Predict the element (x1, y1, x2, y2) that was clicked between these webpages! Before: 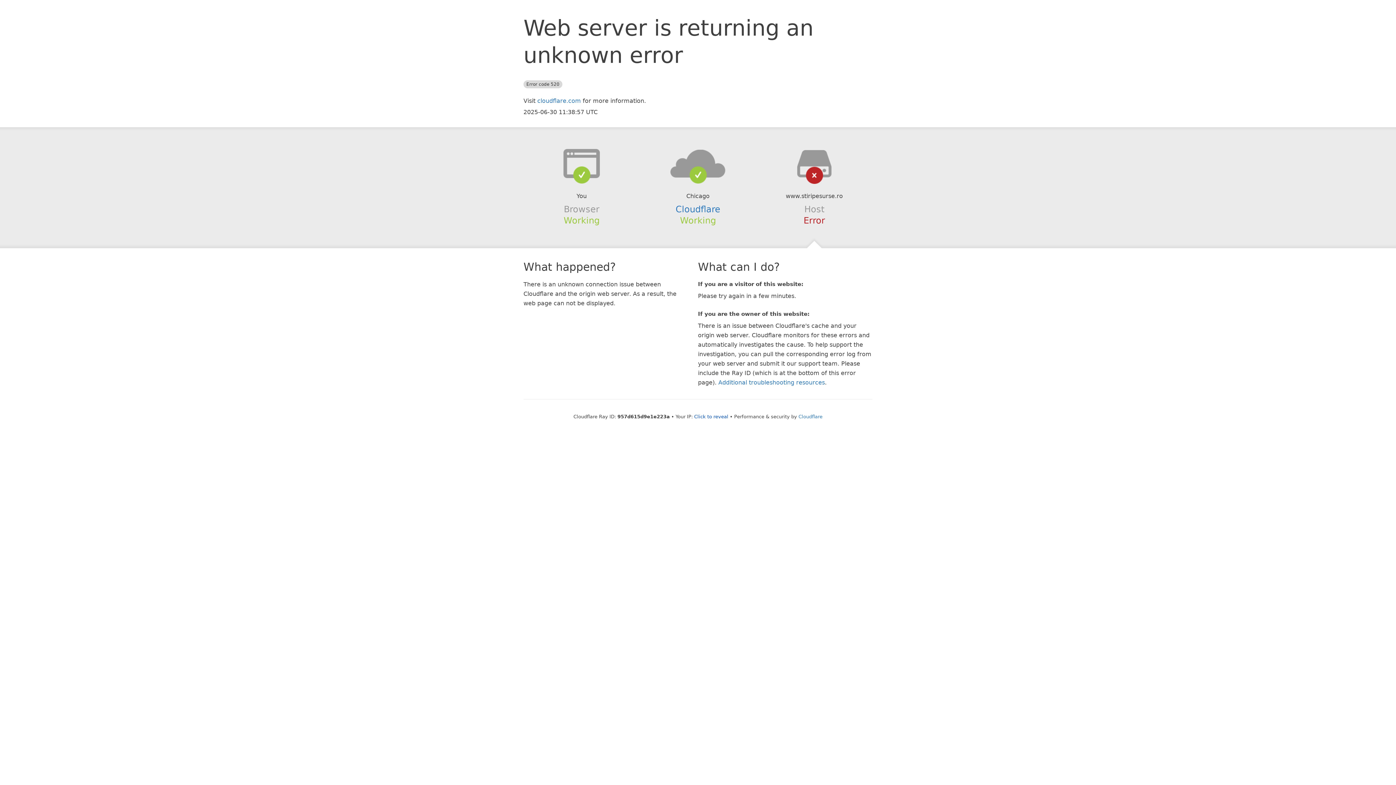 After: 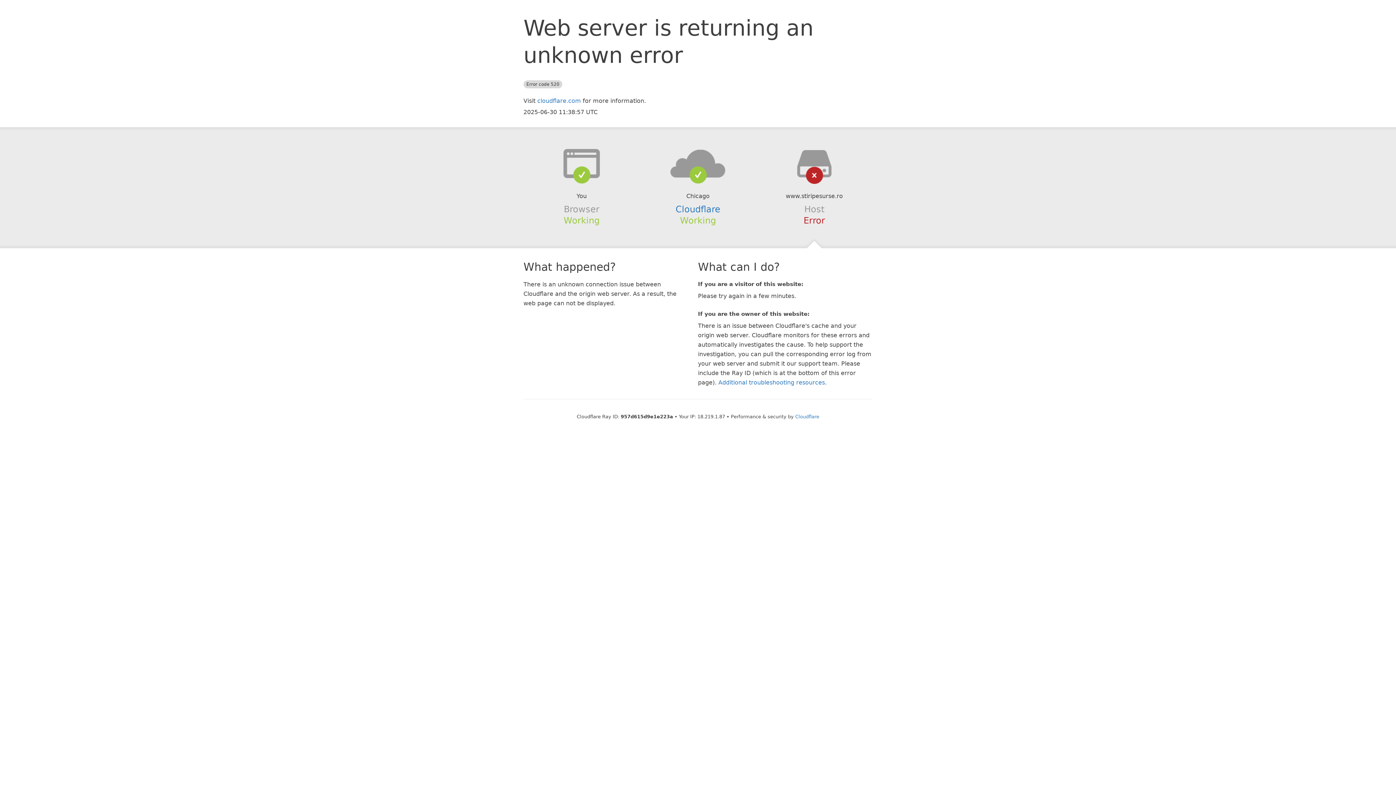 Action: label: Click to reveal bbox: (694, 414, 728, 419)